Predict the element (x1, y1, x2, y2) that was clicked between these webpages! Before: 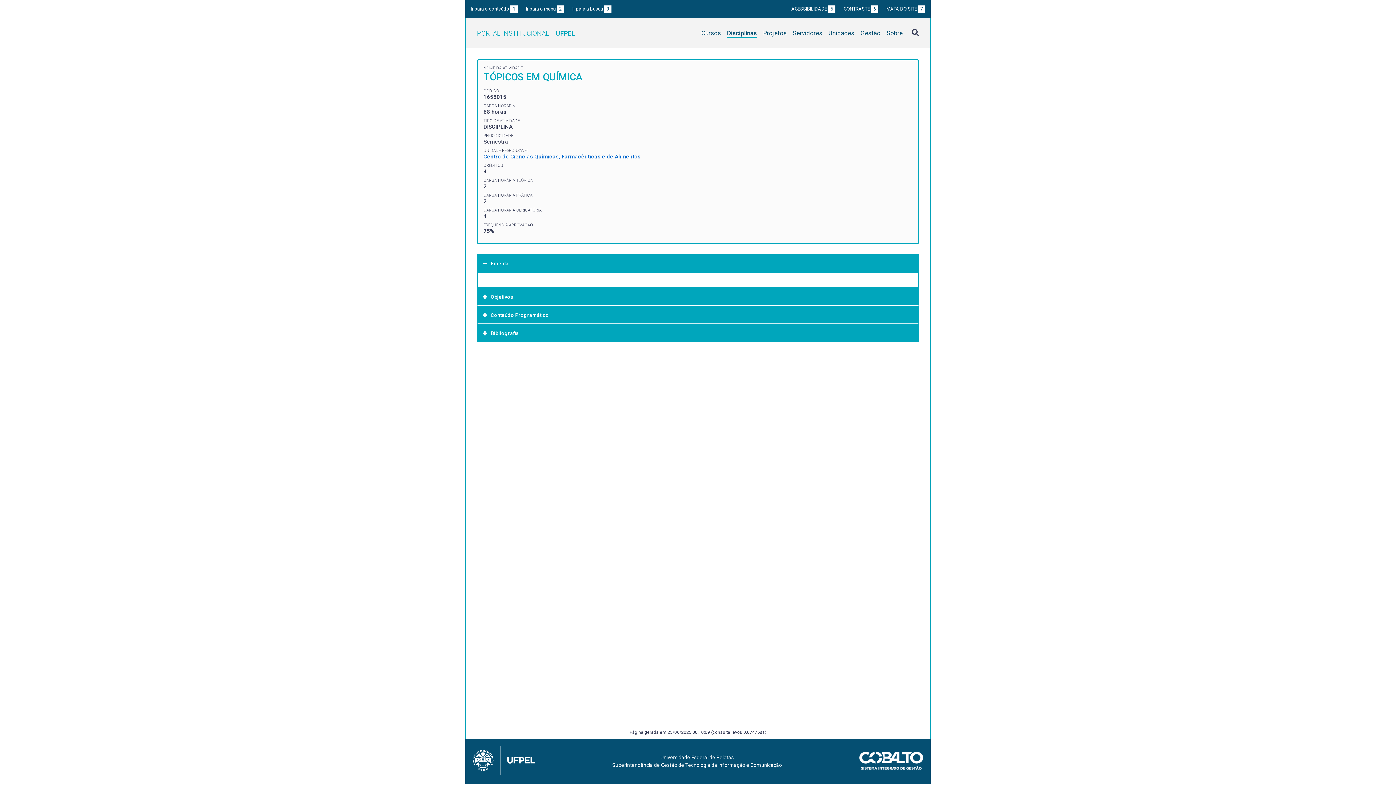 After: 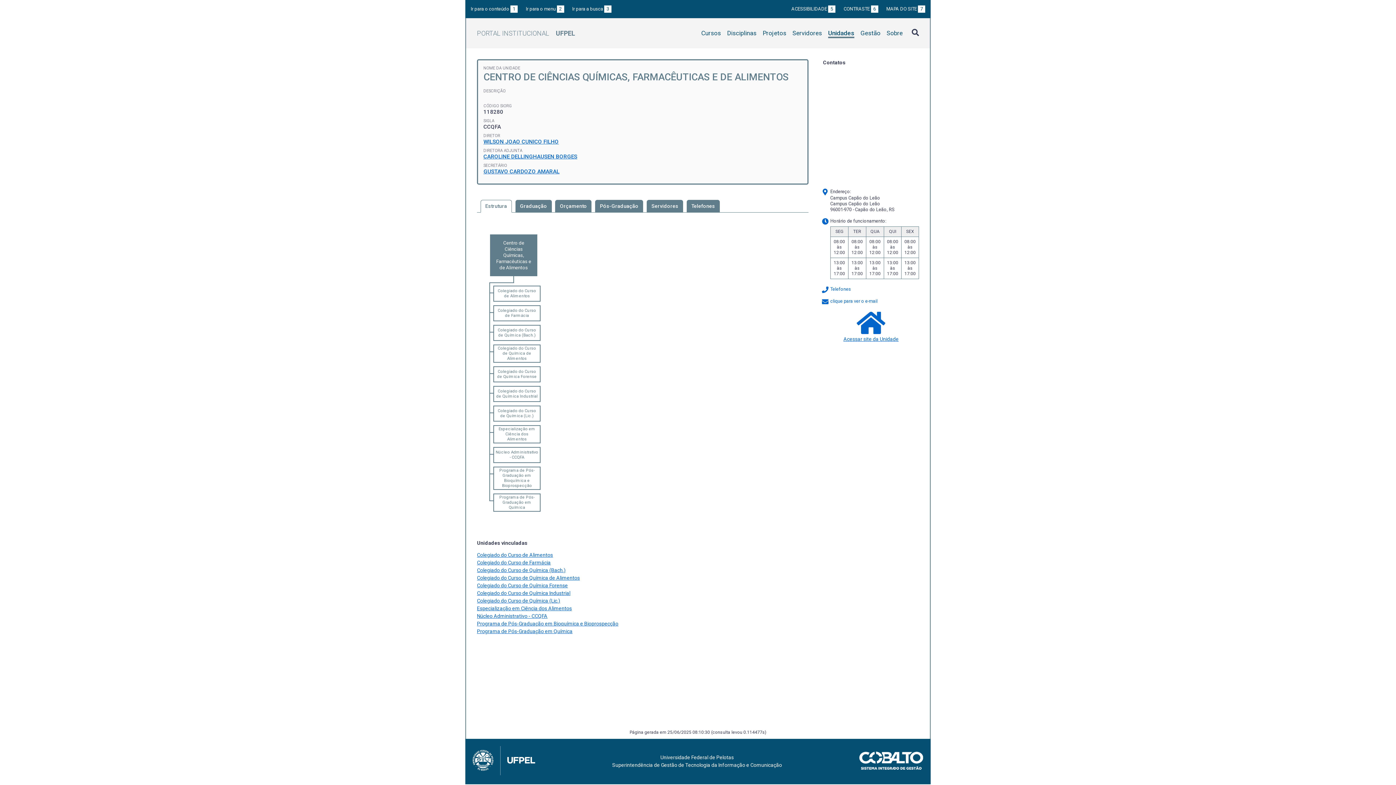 Action: bbox: (483, 153, 640, 159) label: Centro de Ciências Químicas, Farmacêuticas e de Alimentos